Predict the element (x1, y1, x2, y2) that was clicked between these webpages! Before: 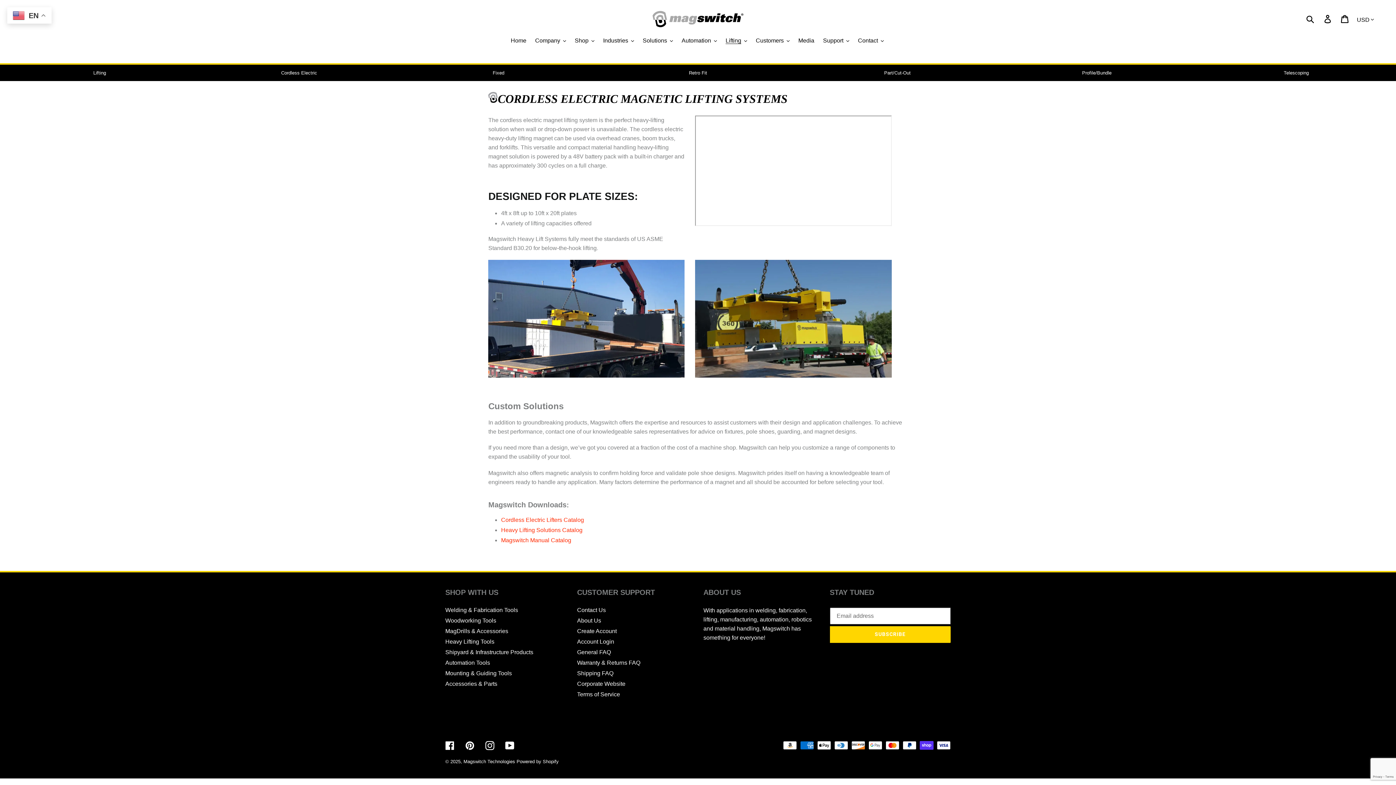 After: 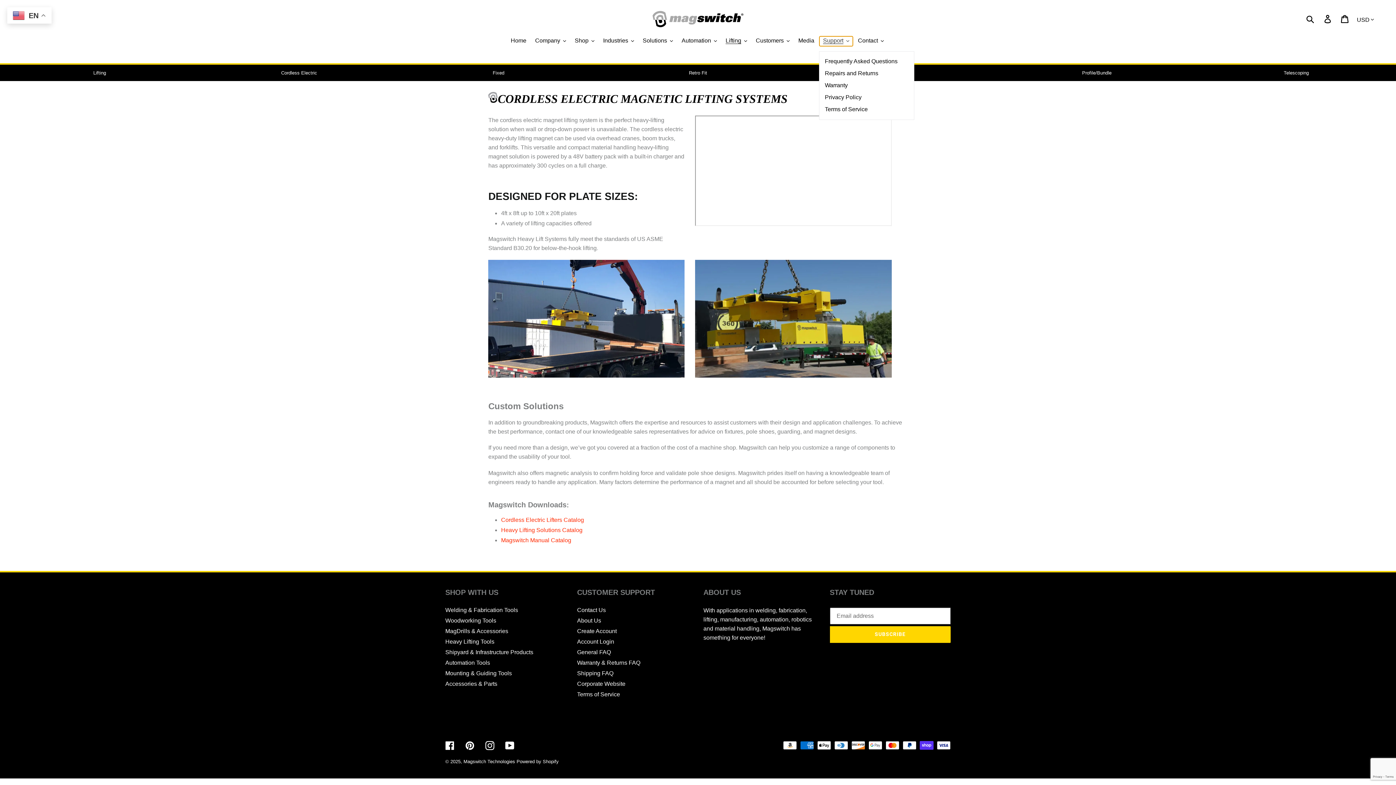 Action: label: Support bbox: (819, 36, 853, 46)